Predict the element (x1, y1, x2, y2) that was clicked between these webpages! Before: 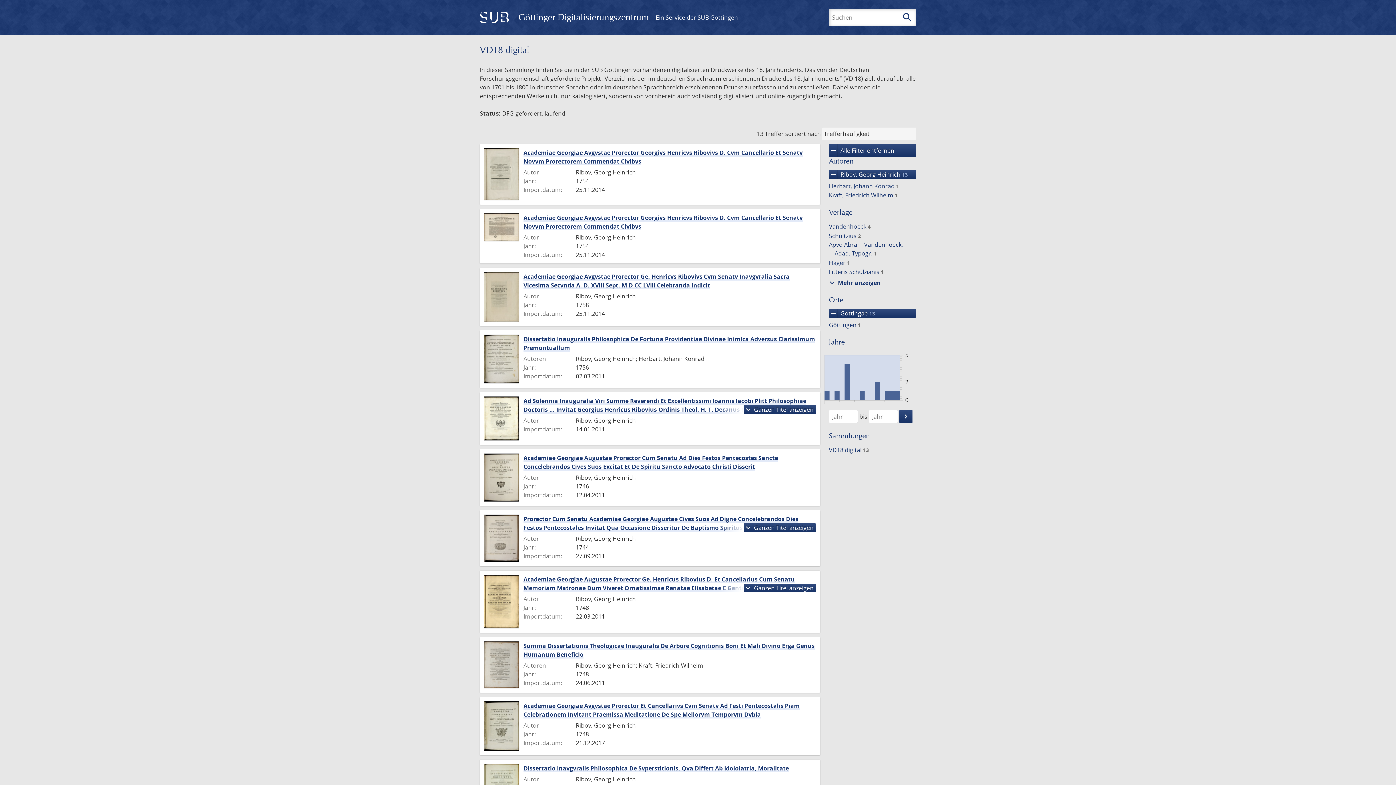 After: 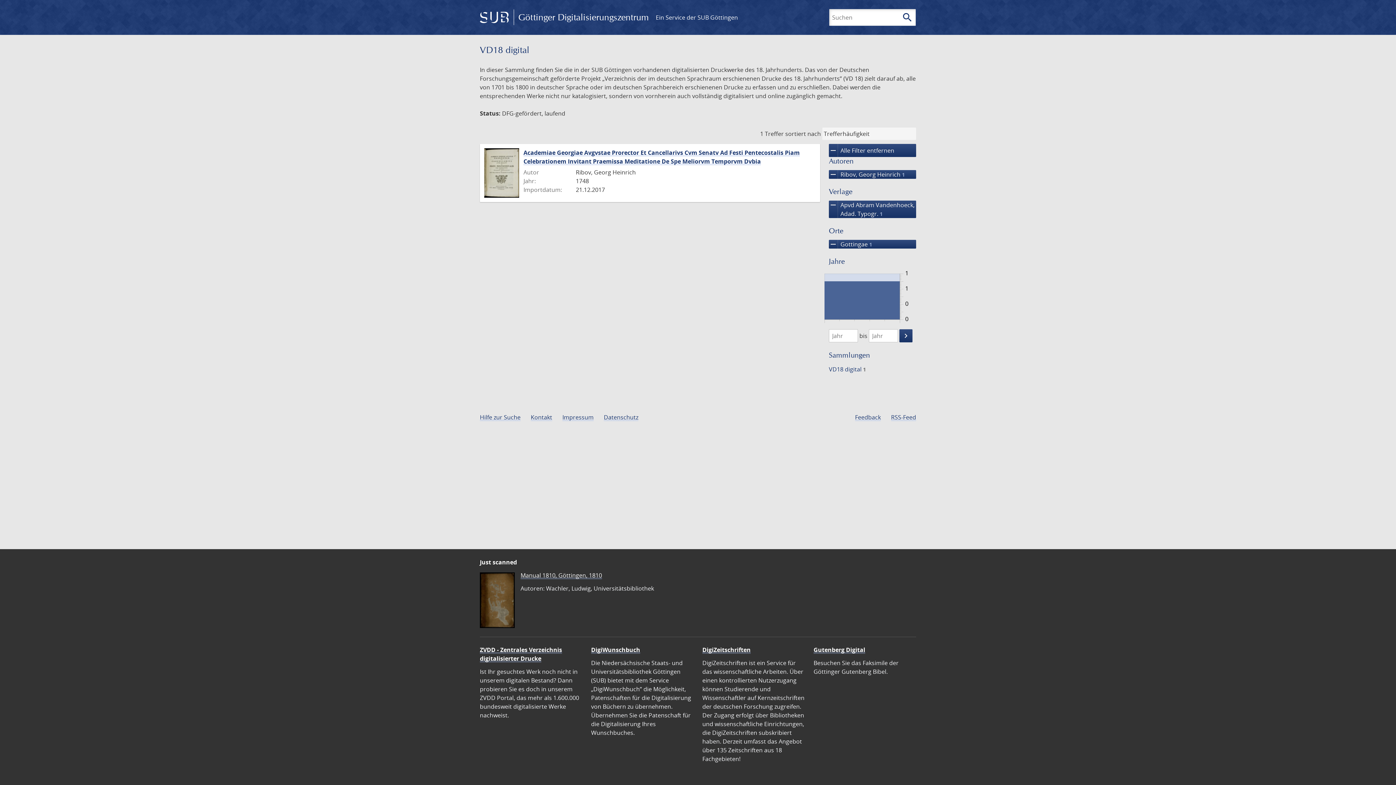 Action: bbox: (827, 240, 917, 257) label: Apvd Abram Vandenhoeck, Adad. Typogr. 1